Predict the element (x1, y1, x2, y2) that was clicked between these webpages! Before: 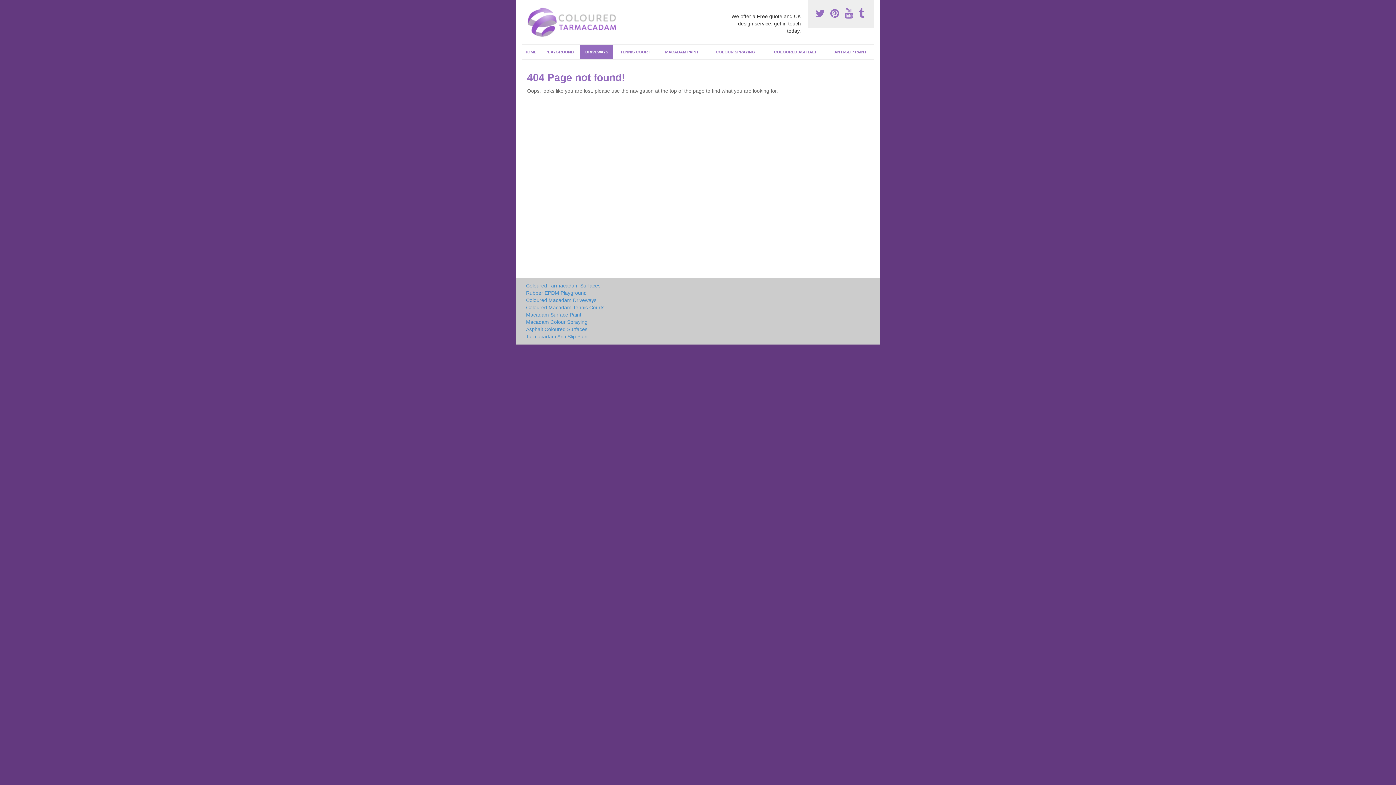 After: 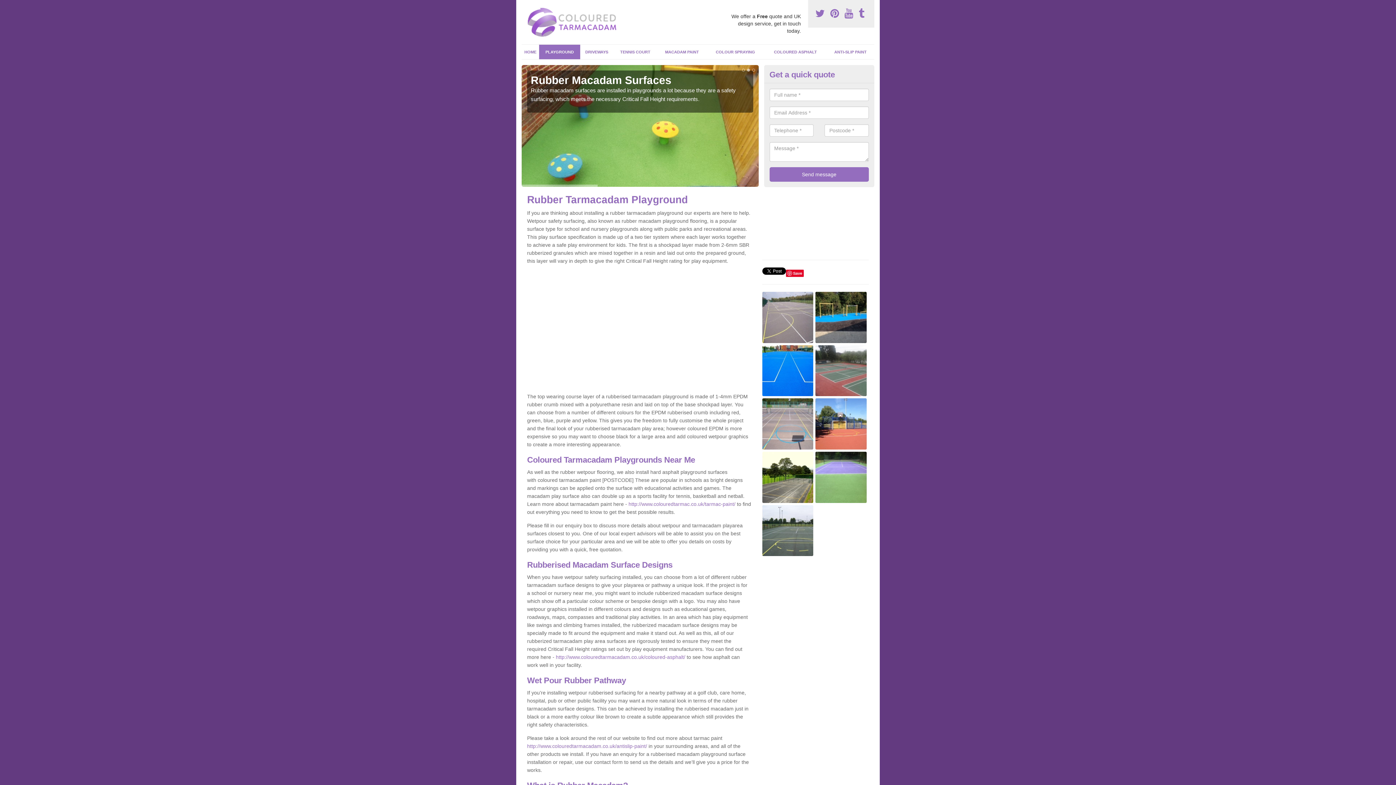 Action: bbox: (526, 289, 751, 296) label: Rubber EPDM Playground